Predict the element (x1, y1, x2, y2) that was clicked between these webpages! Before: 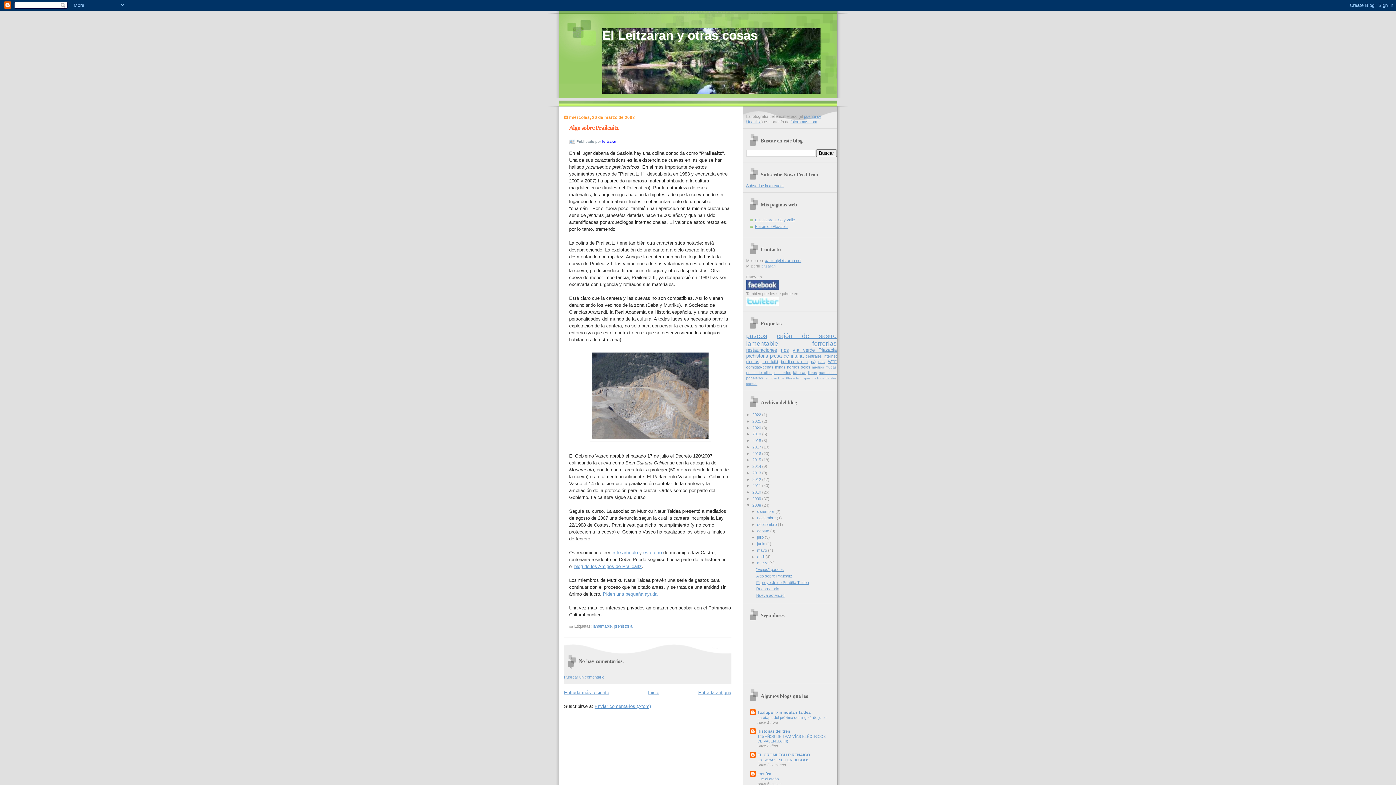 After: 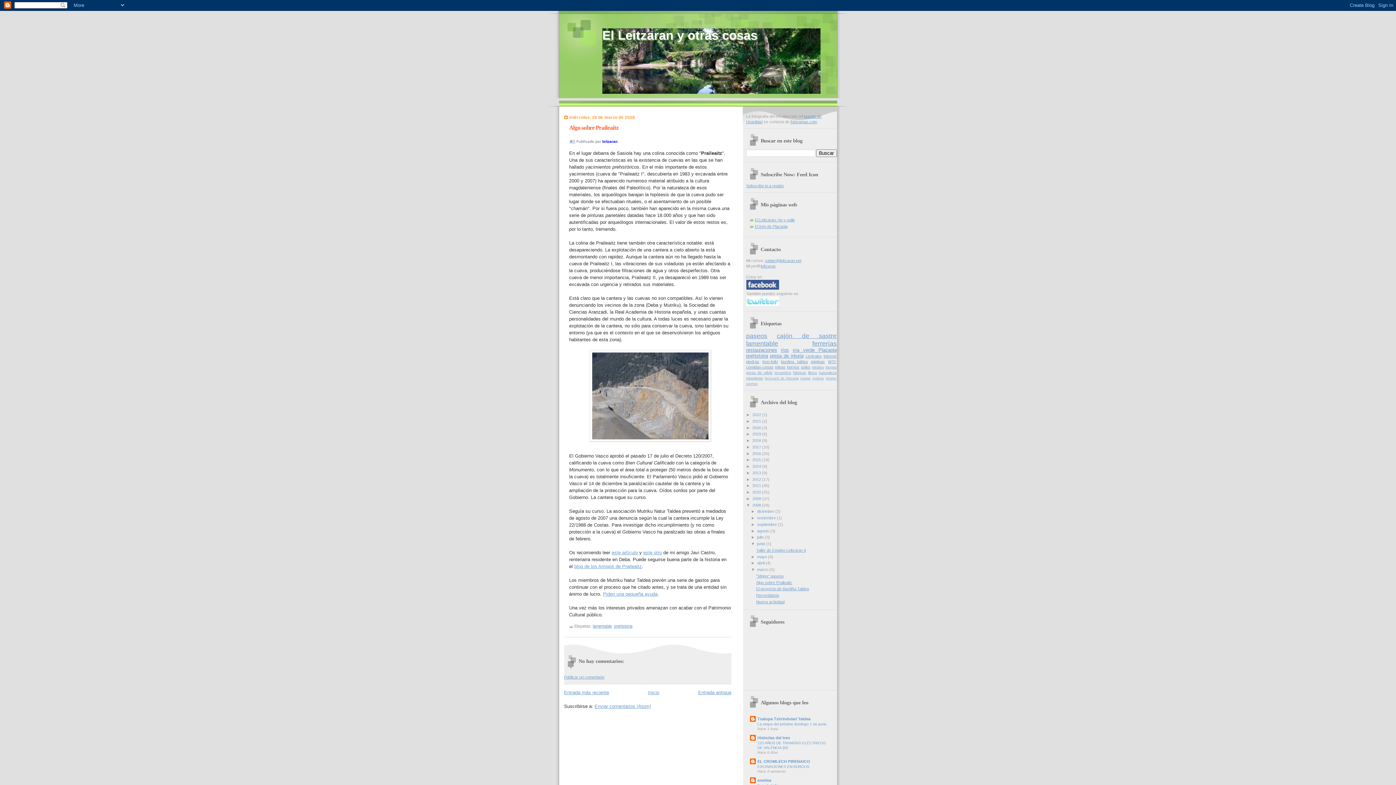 Action: label: ►   bbox: (751, 541, 757, 546)